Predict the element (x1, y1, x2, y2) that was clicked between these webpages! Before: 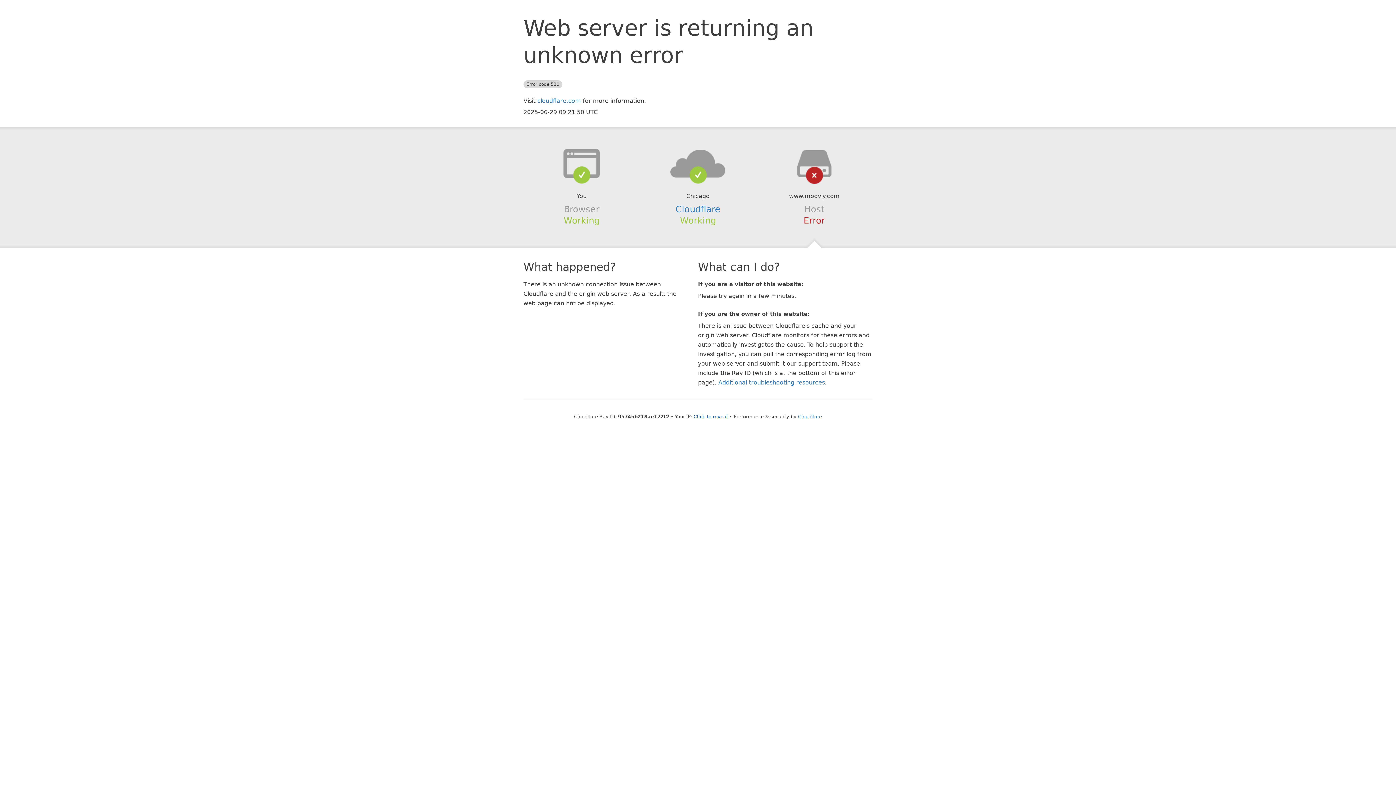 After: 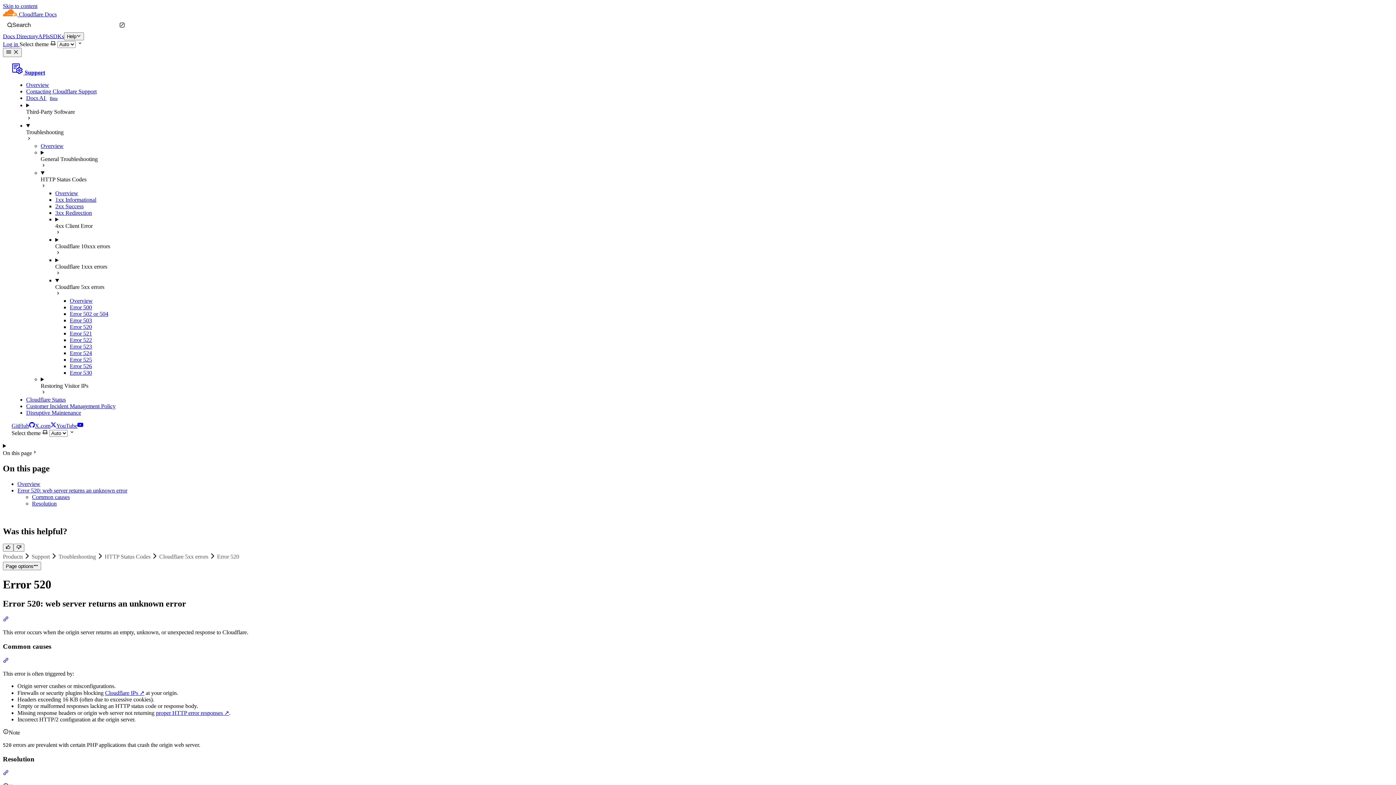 Action: bbox: (718, 379, 825, 386) label: Additional troubleshooting resources